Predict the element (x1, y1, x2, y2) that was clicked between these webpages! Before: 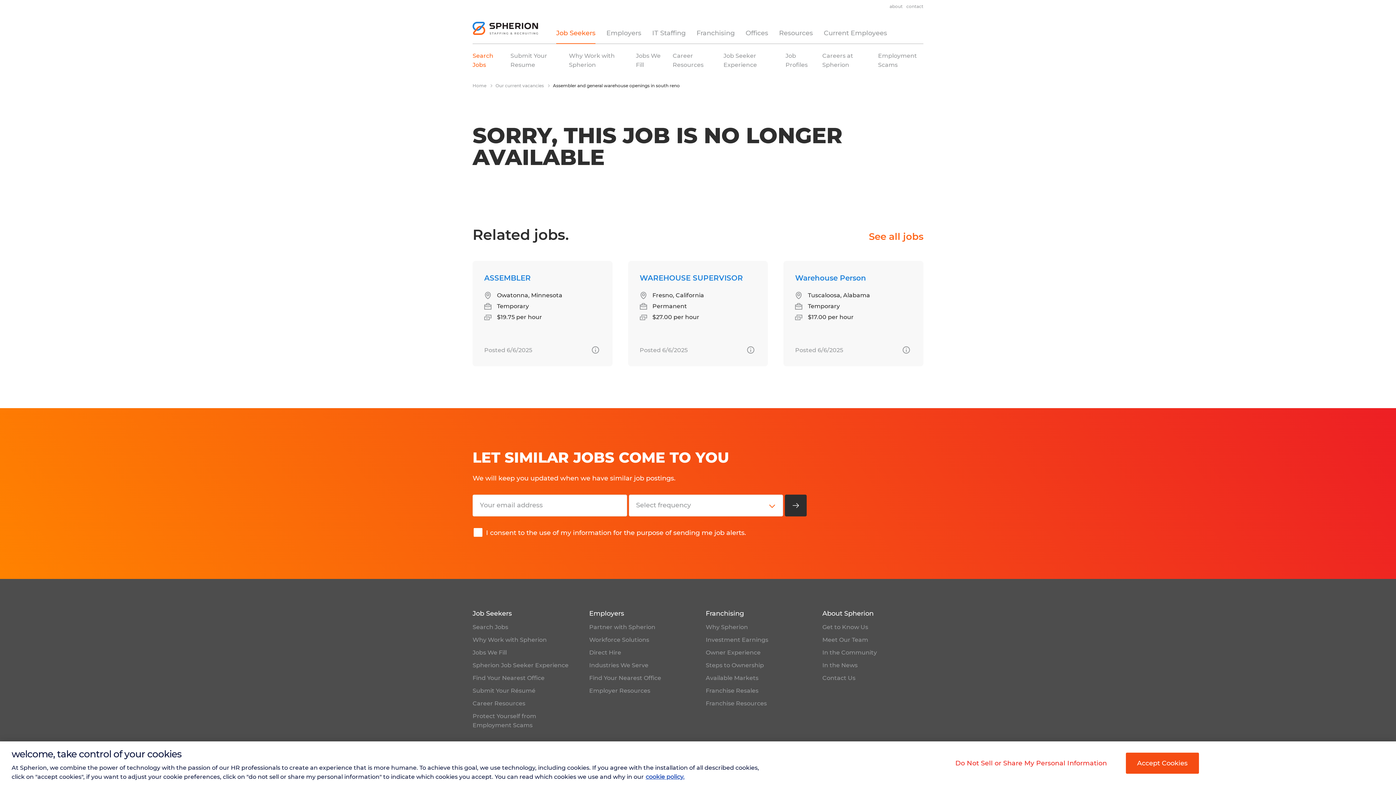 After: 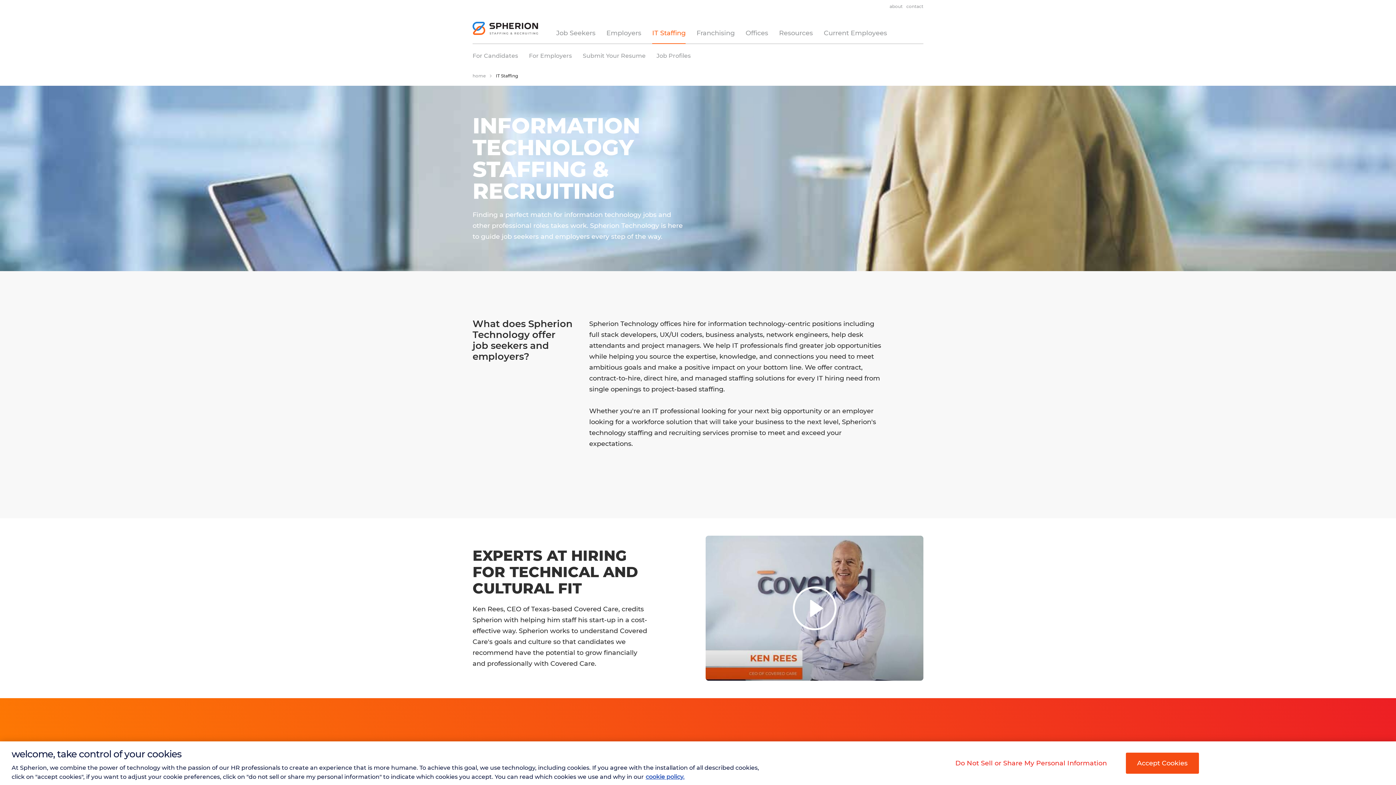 Action: label: IT Staffing bbox: (652, 29, 685, 37)